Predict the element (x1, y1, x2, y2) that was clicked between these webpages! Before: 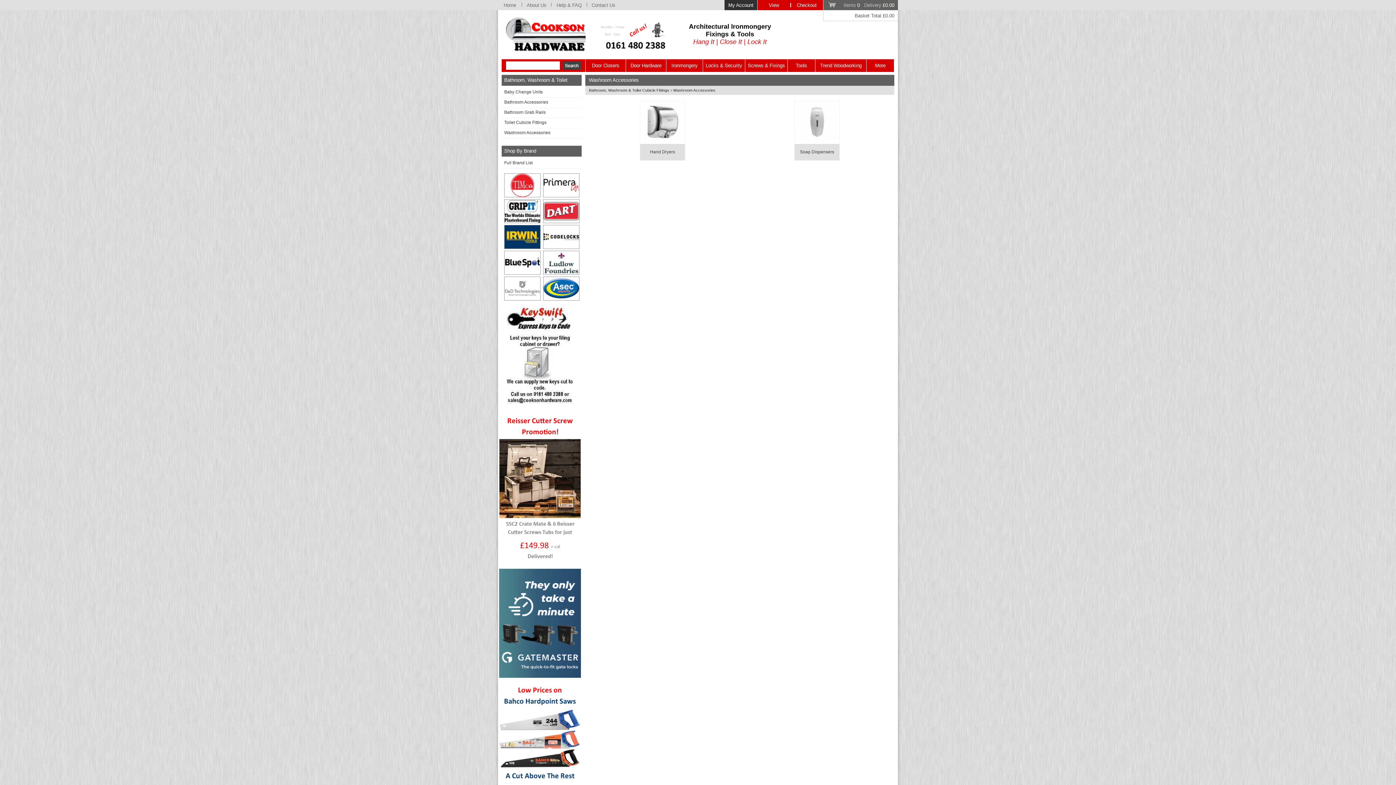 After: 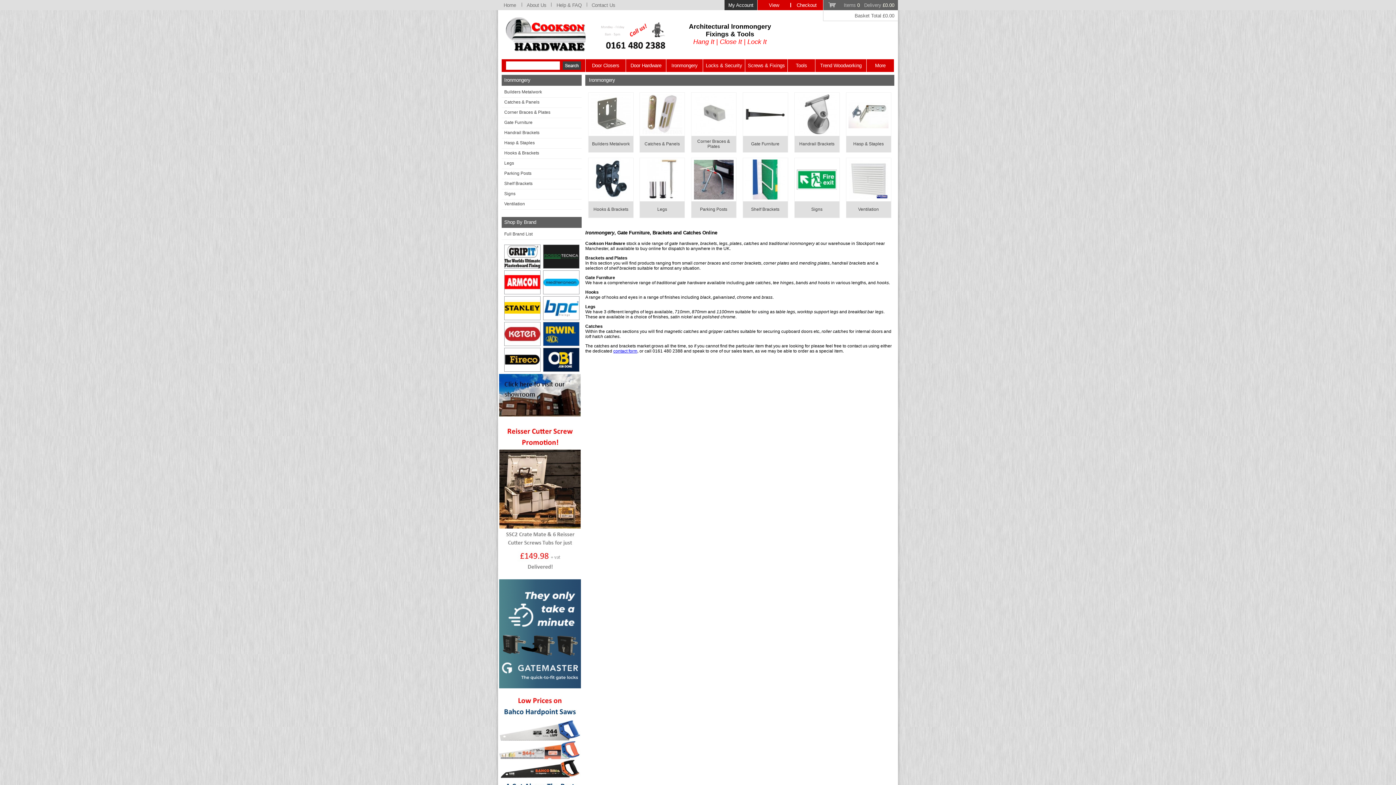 Action: bbox: (666, 59, 702, 72) label: Ironmongery